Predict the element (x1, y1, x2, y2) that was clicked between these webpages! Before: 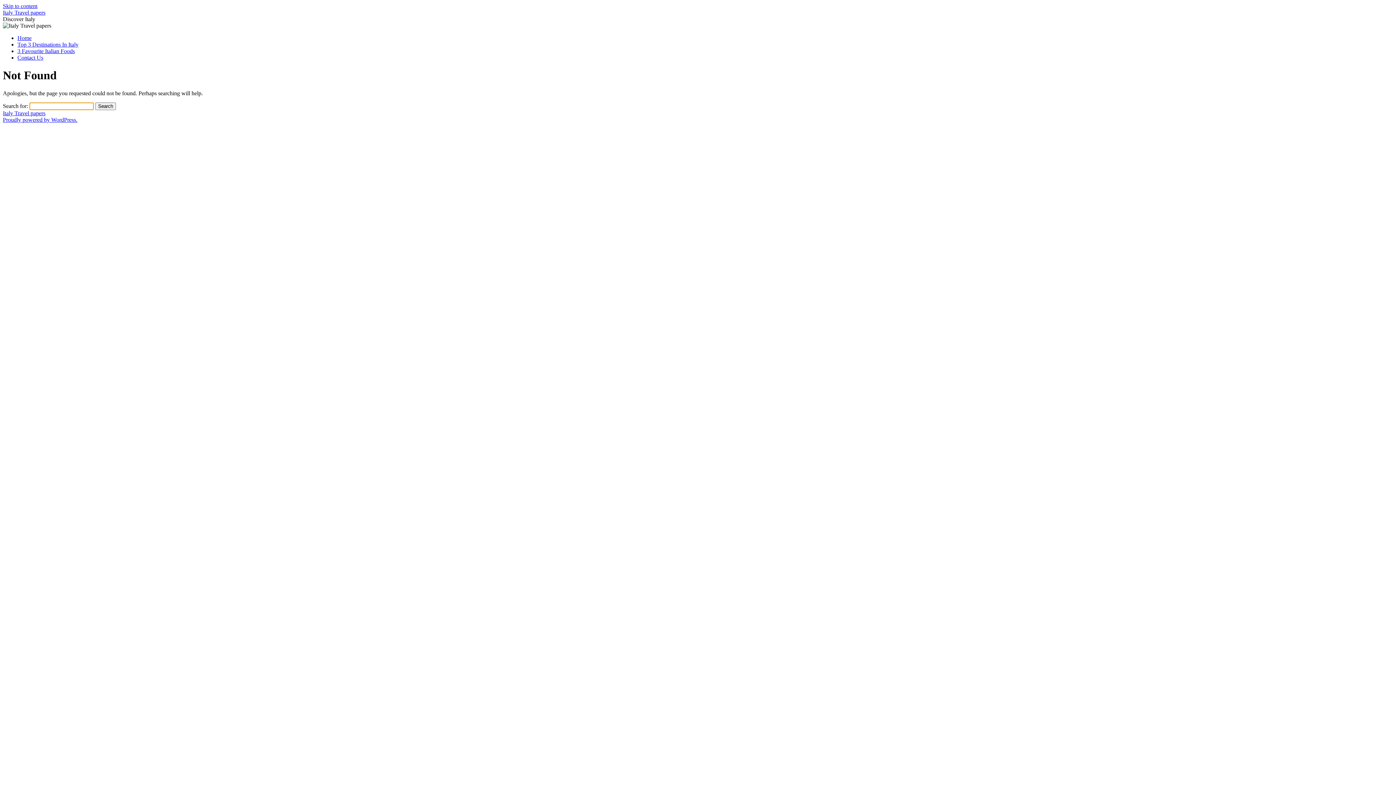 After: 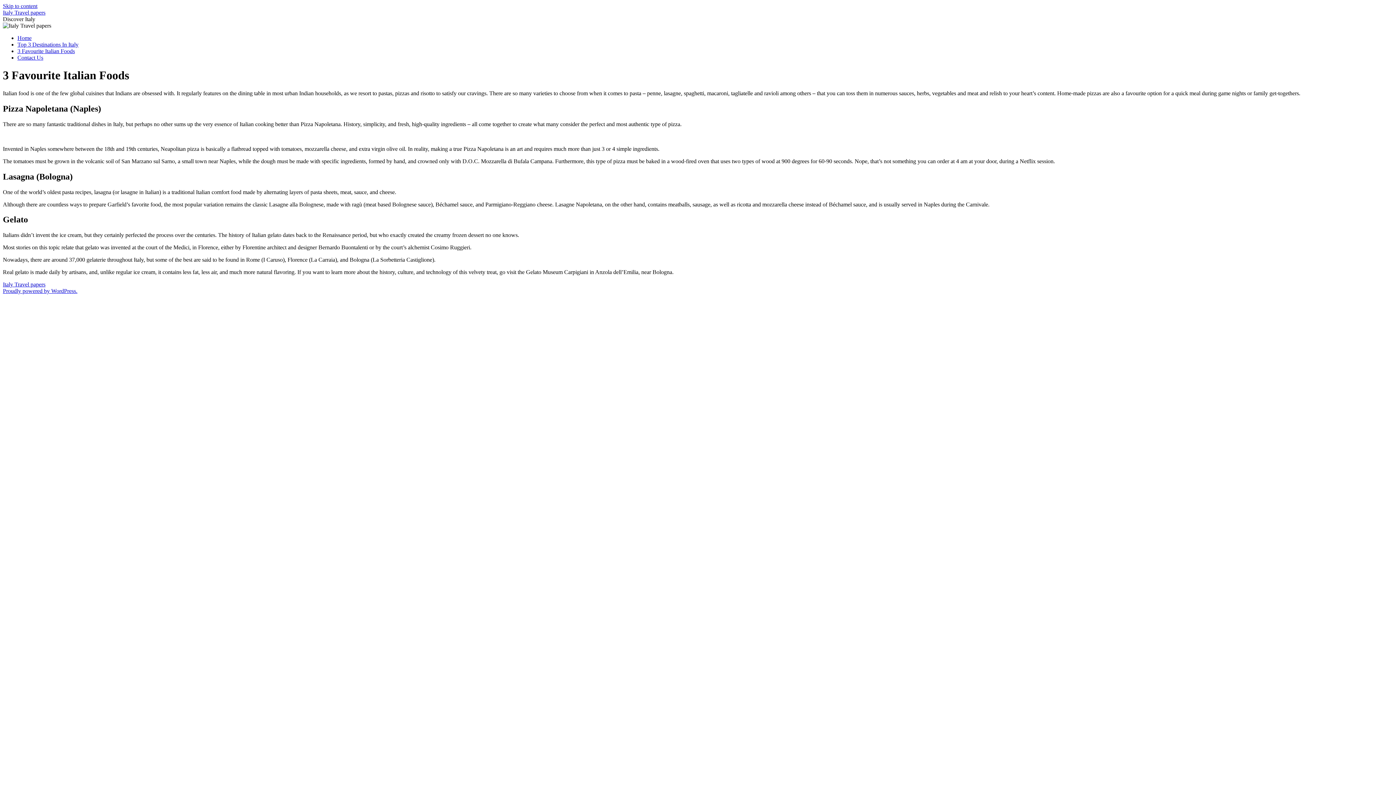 Action: label: 3 Favourite Italian Foods bbox: (17, 48, 74, 54)